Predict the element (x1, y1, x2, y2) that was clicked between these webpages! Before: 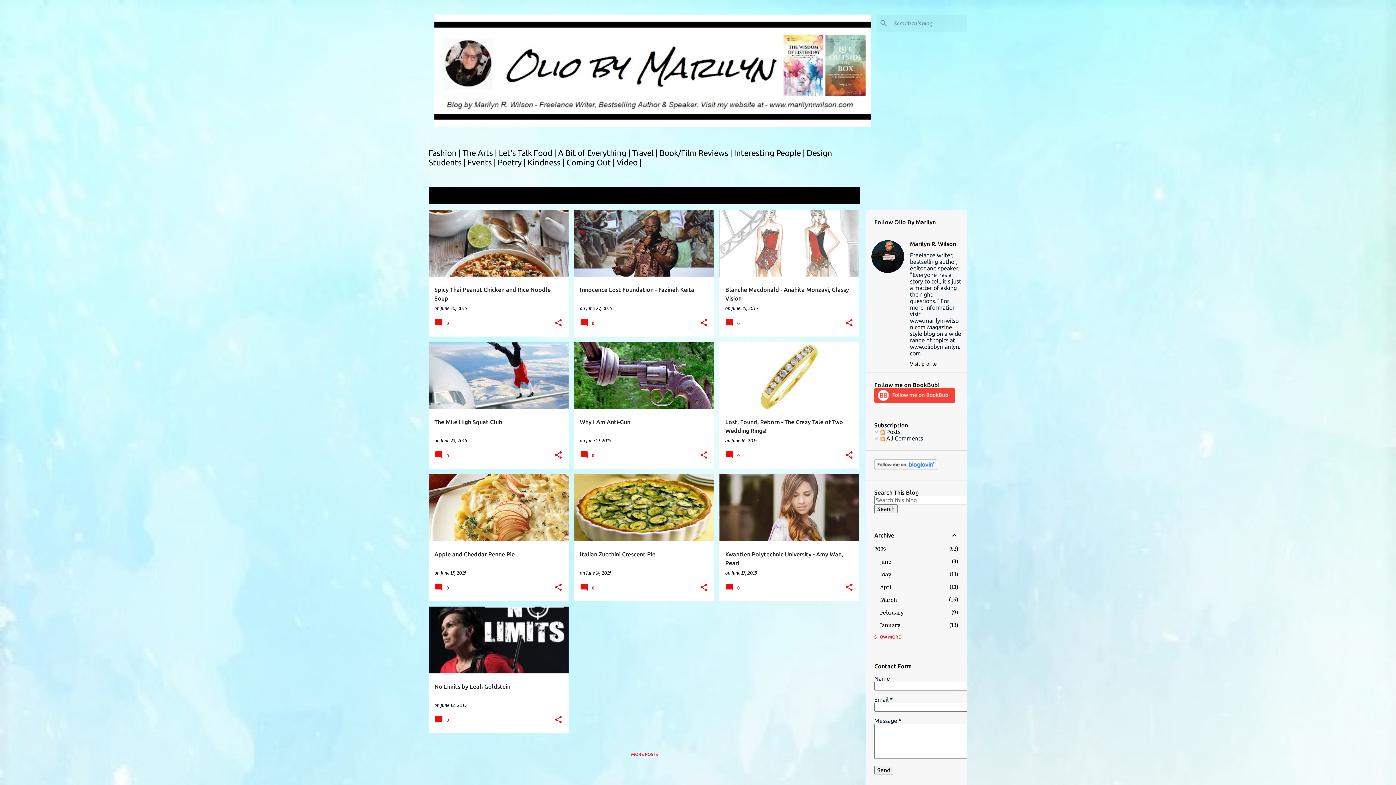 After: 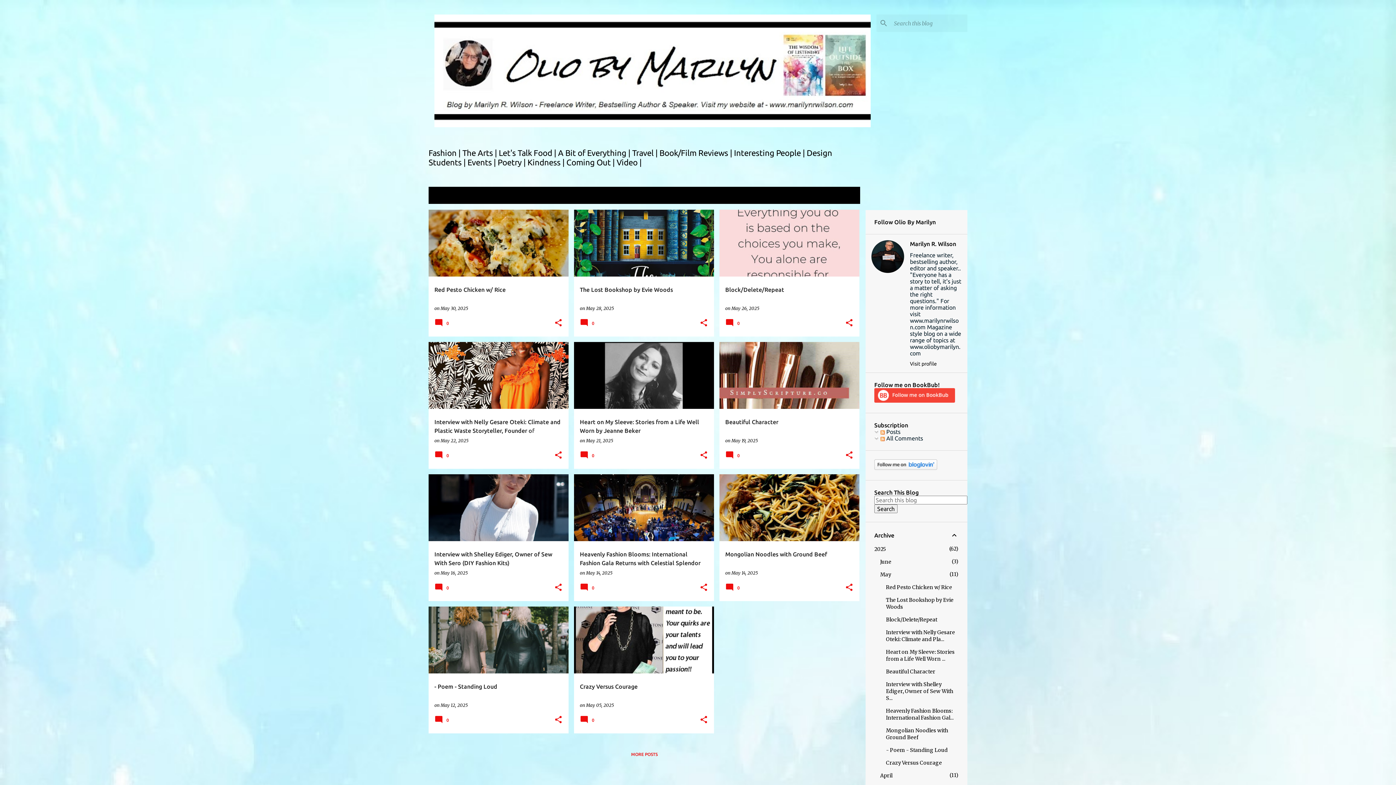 Action: label: May
11 bbox: (880, 571, 891, 578)